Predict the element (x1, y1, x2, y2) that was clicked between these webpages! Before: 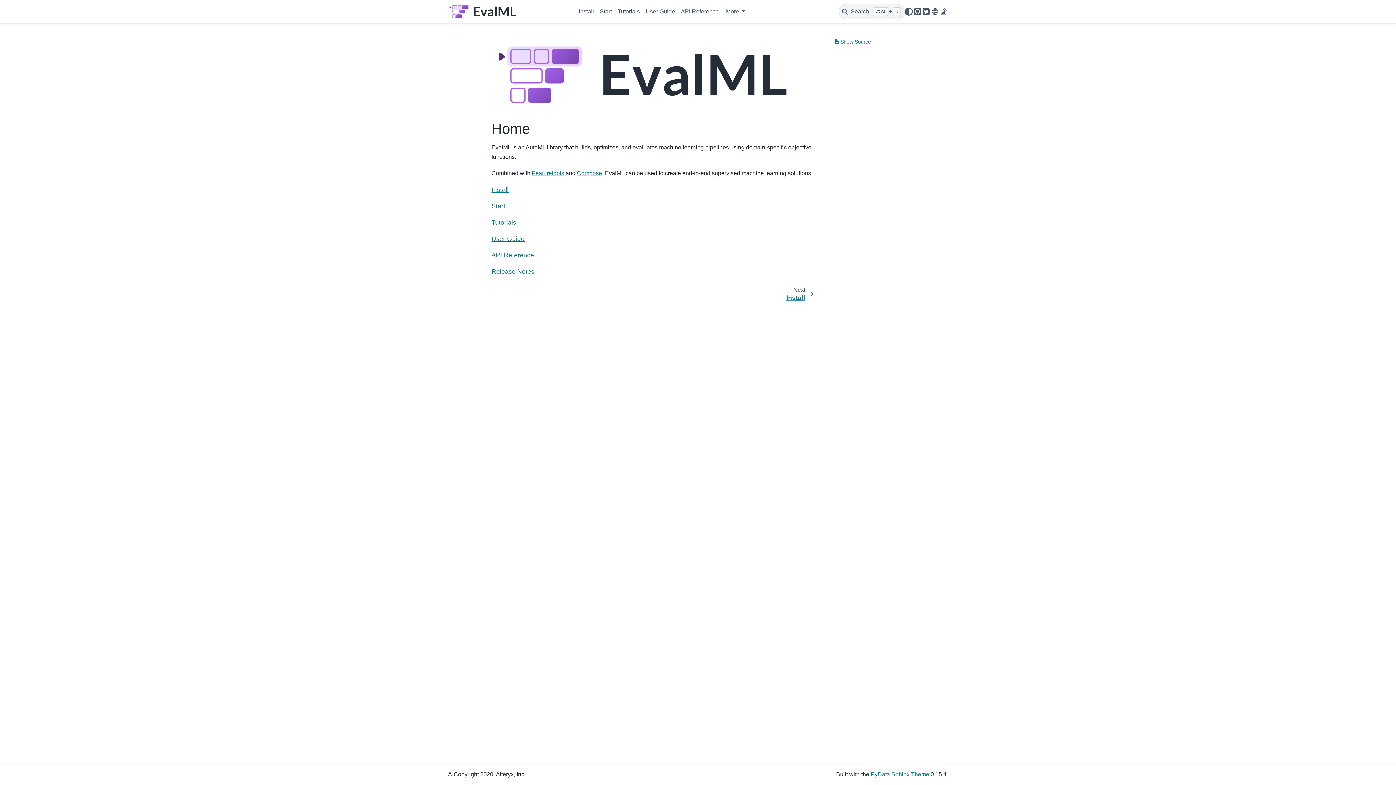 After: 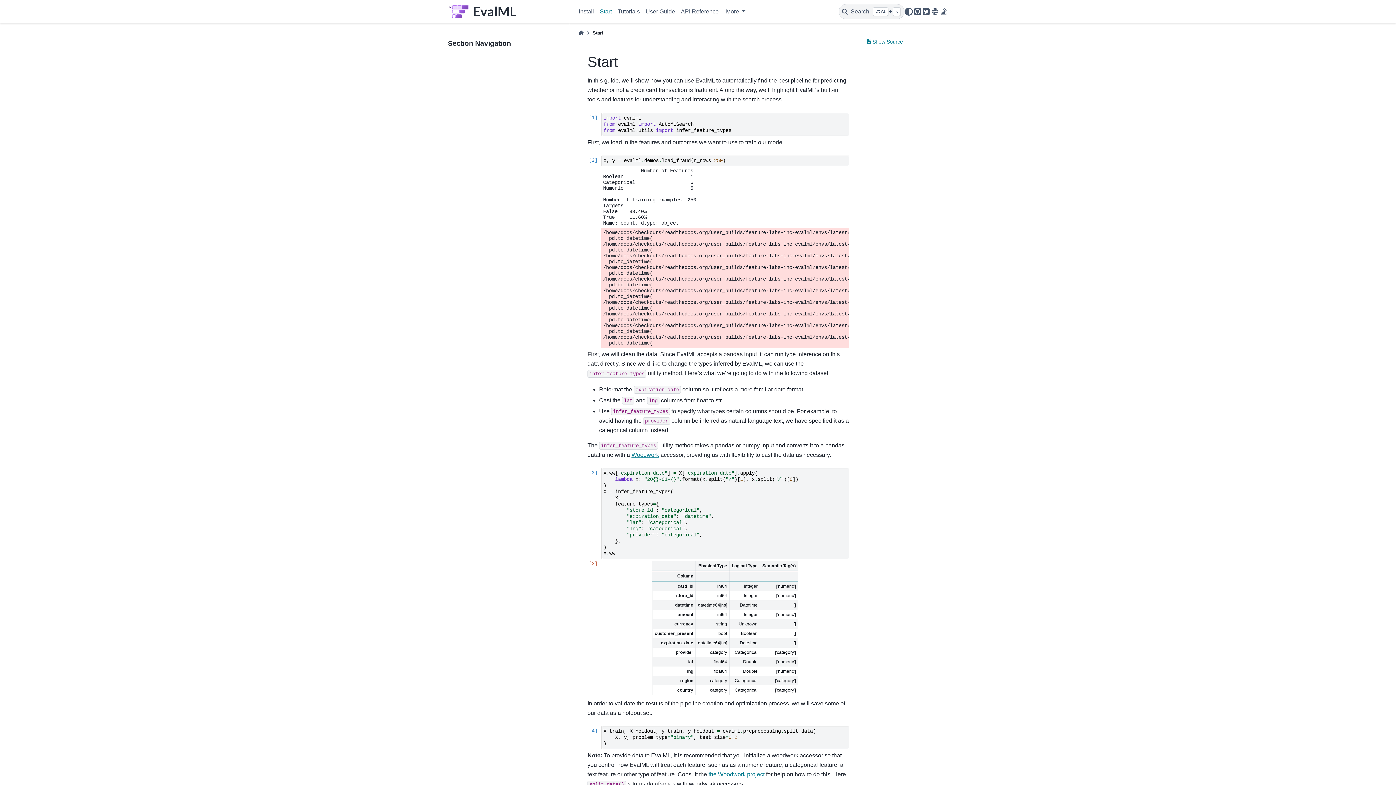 Action: bbox: (491, 202, 505, 209) label: Start